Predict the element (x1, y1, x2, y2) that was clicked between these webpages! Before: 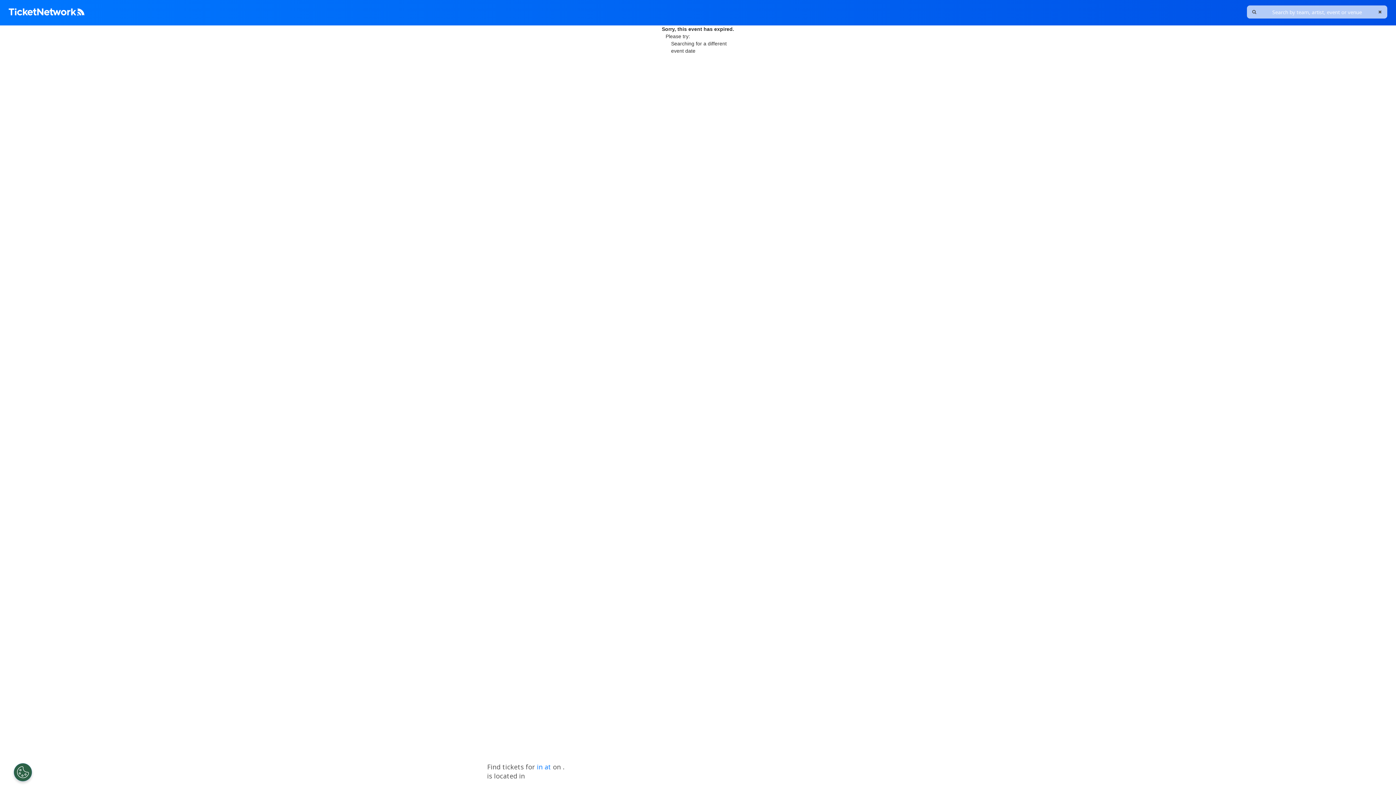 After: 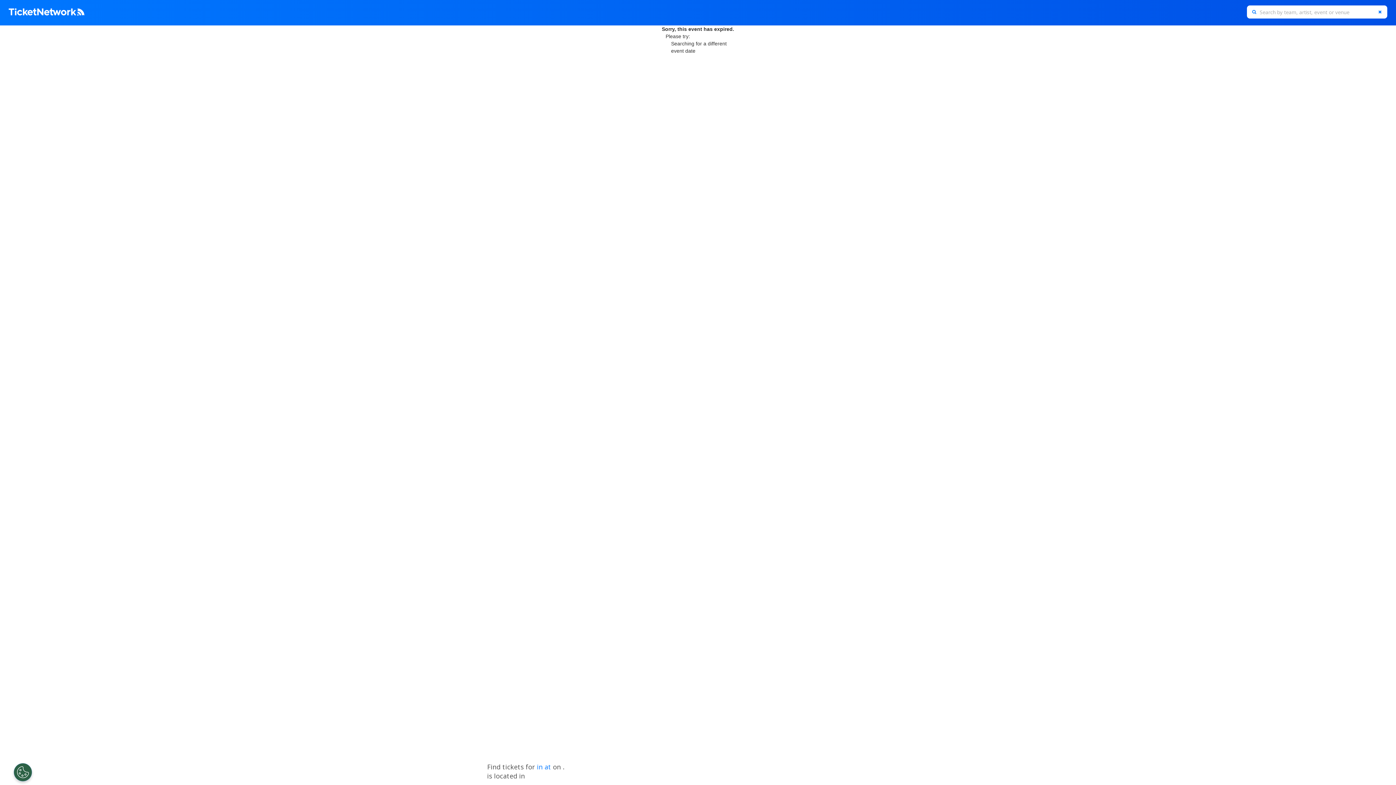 Action: bbox: (1373, 5, 1387, 18) label: Clear Search